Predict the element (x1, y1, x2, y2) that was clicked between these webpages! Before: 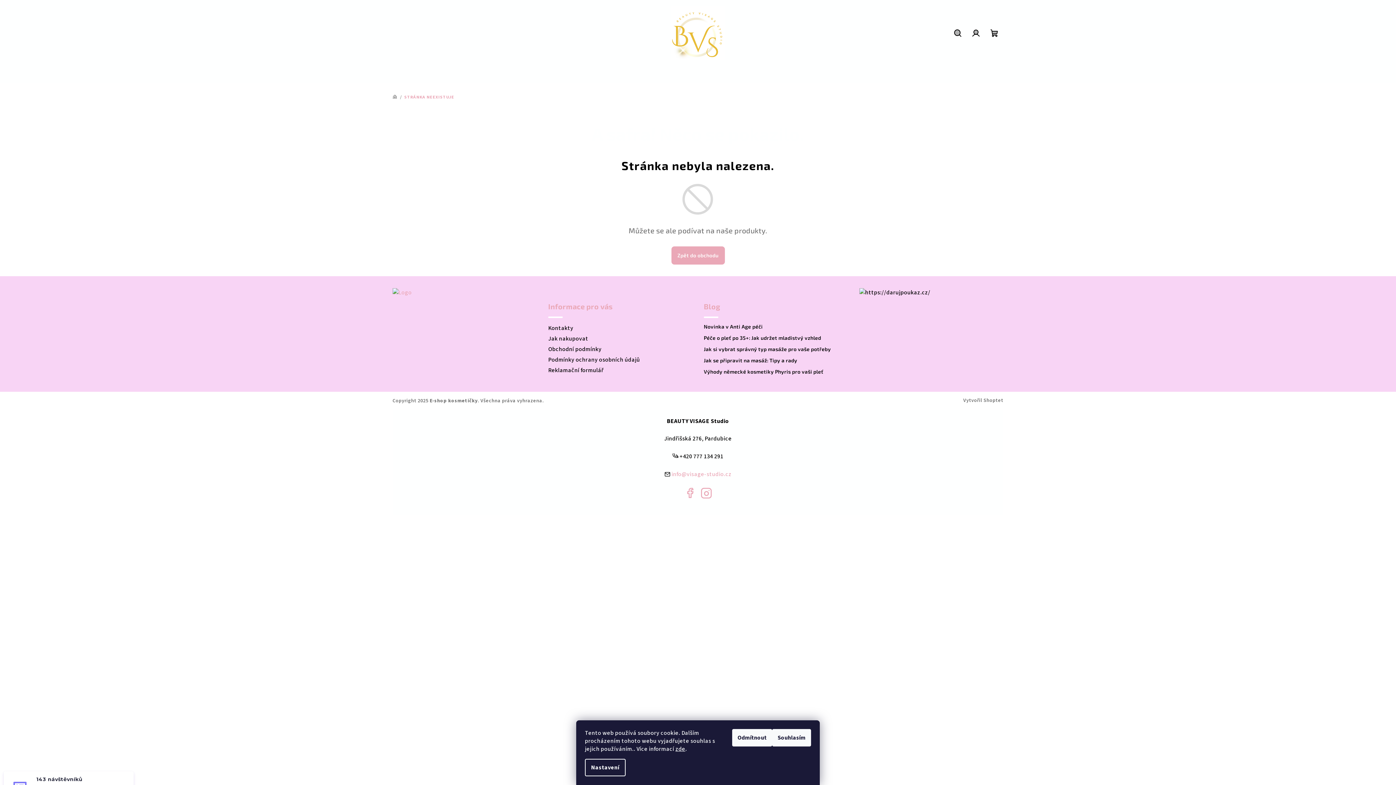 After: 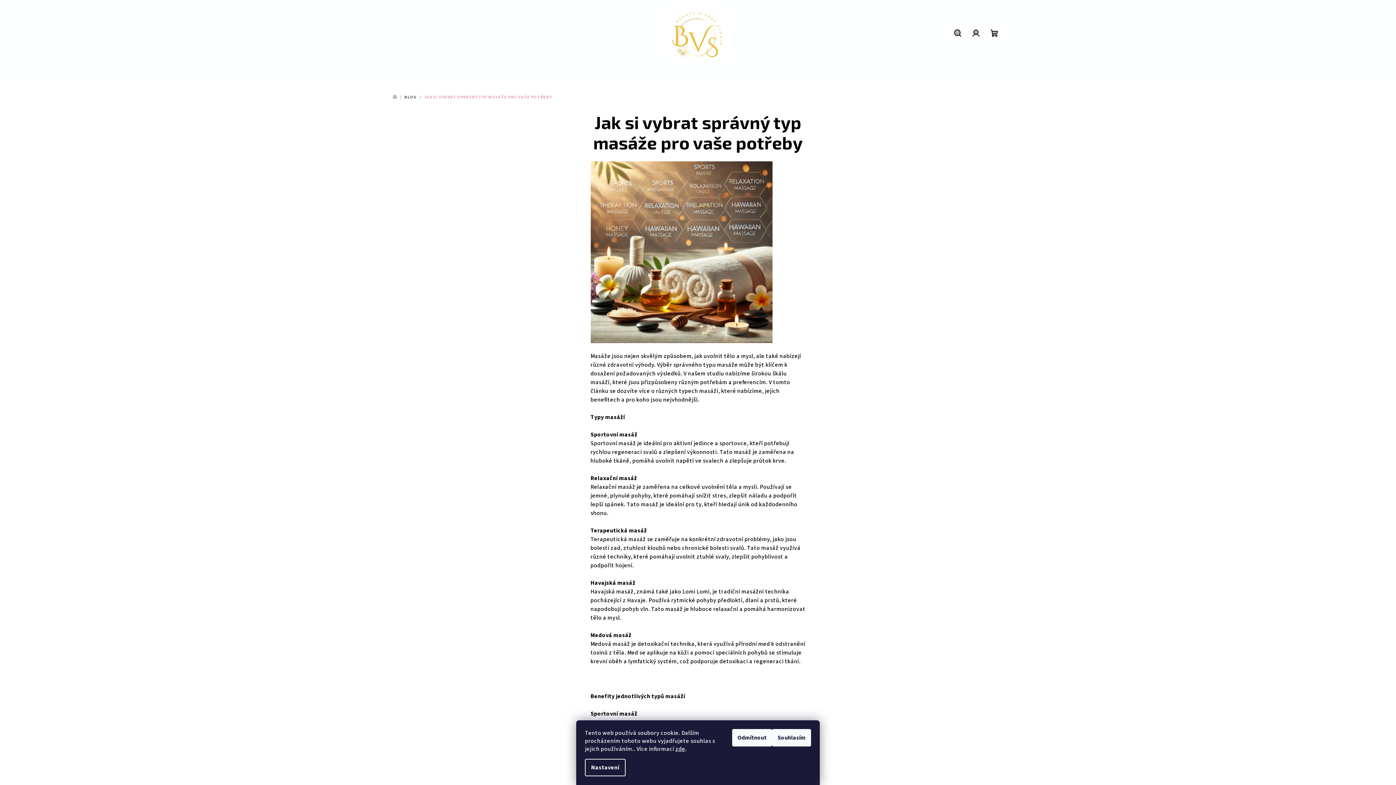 Action: bbox: (704, 346, 848, 352) label: Jak si vybrat správný typ masáže pro vaše potřeby